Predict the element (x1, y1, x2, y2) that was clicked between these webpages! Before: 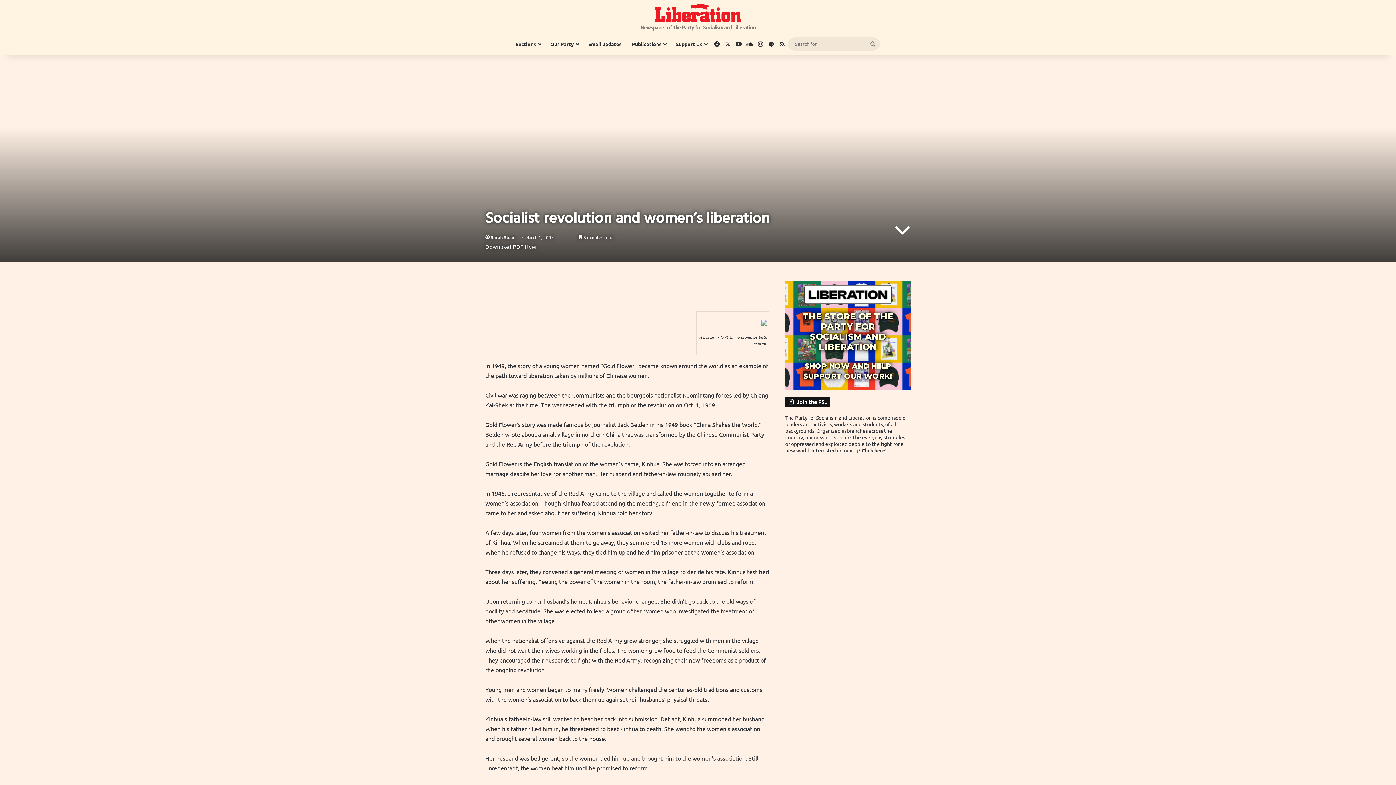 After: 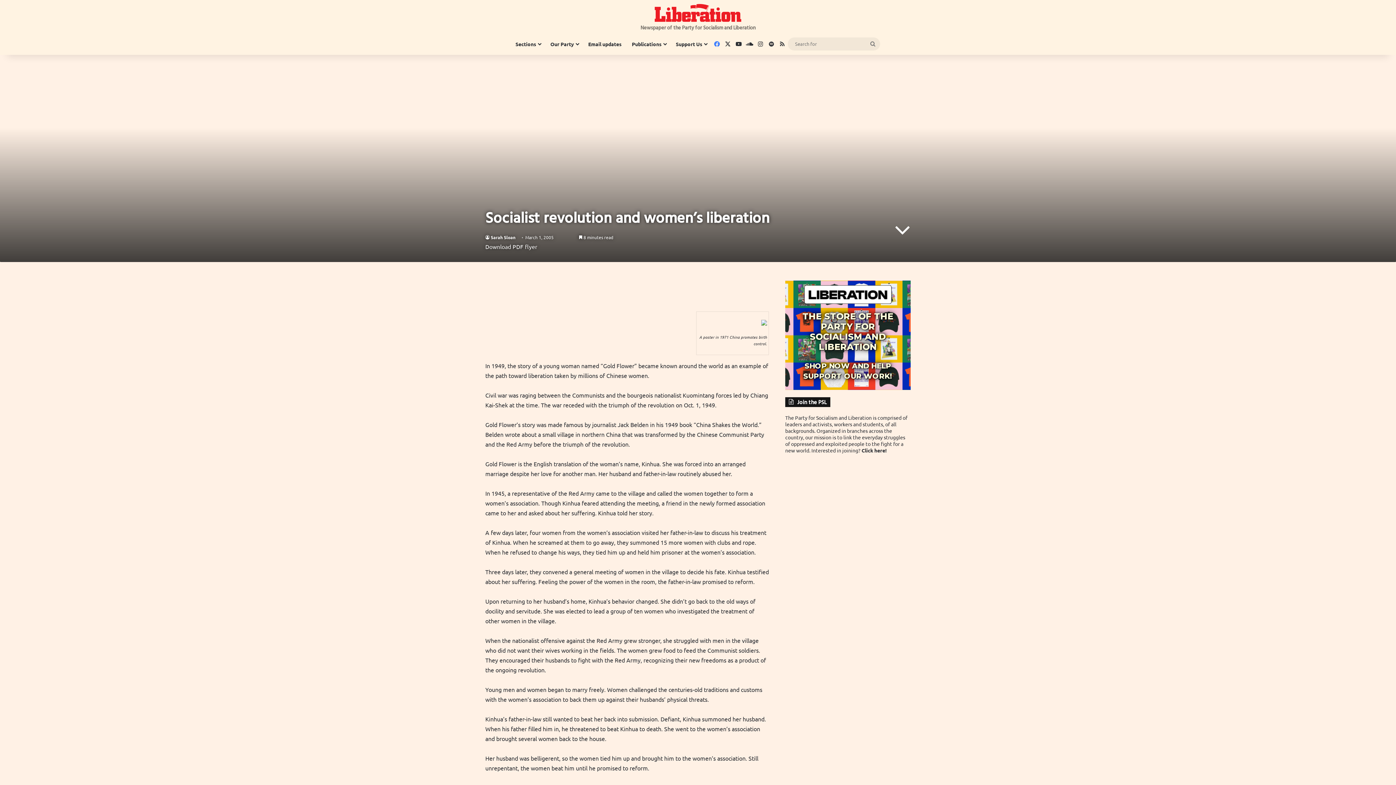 Action: label: Facebook bbox: (711, 33, 722, 54)